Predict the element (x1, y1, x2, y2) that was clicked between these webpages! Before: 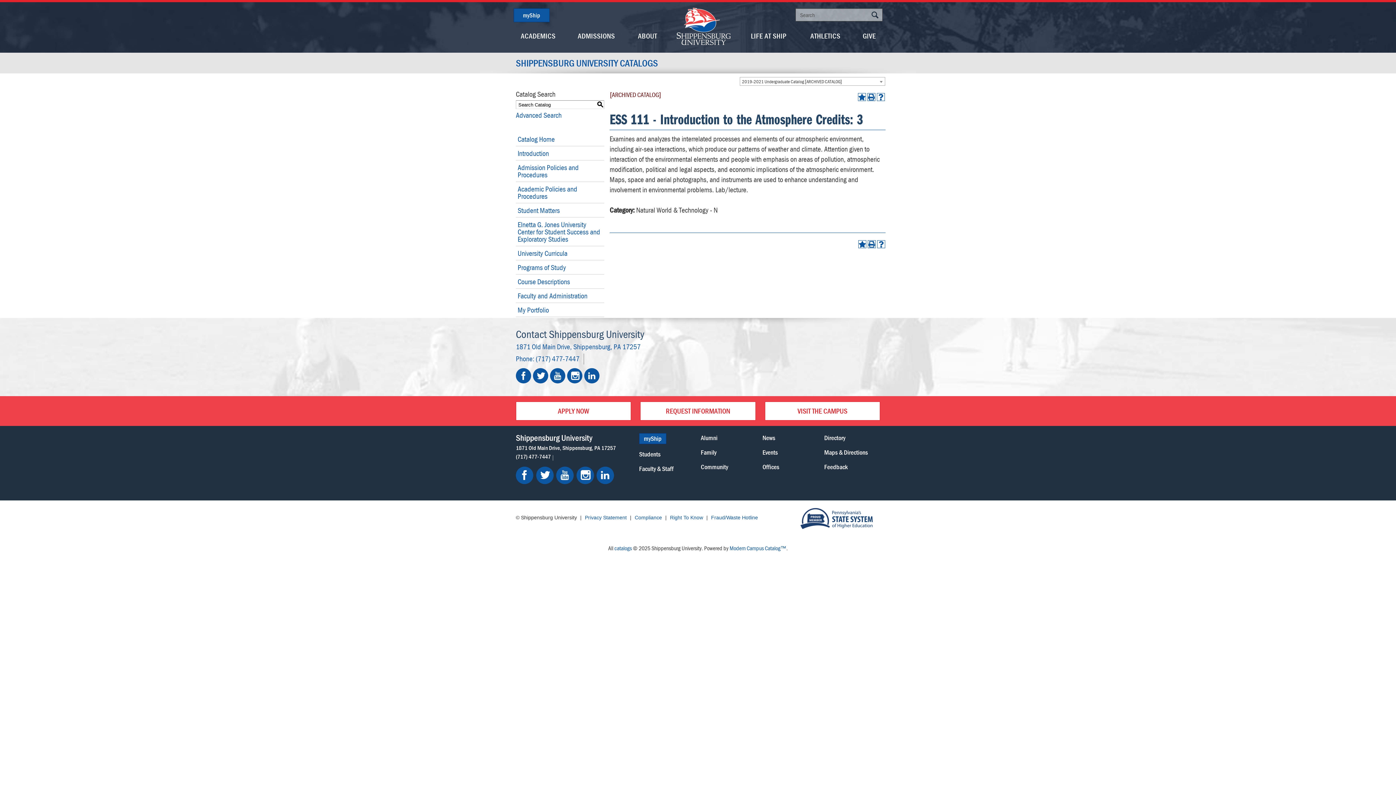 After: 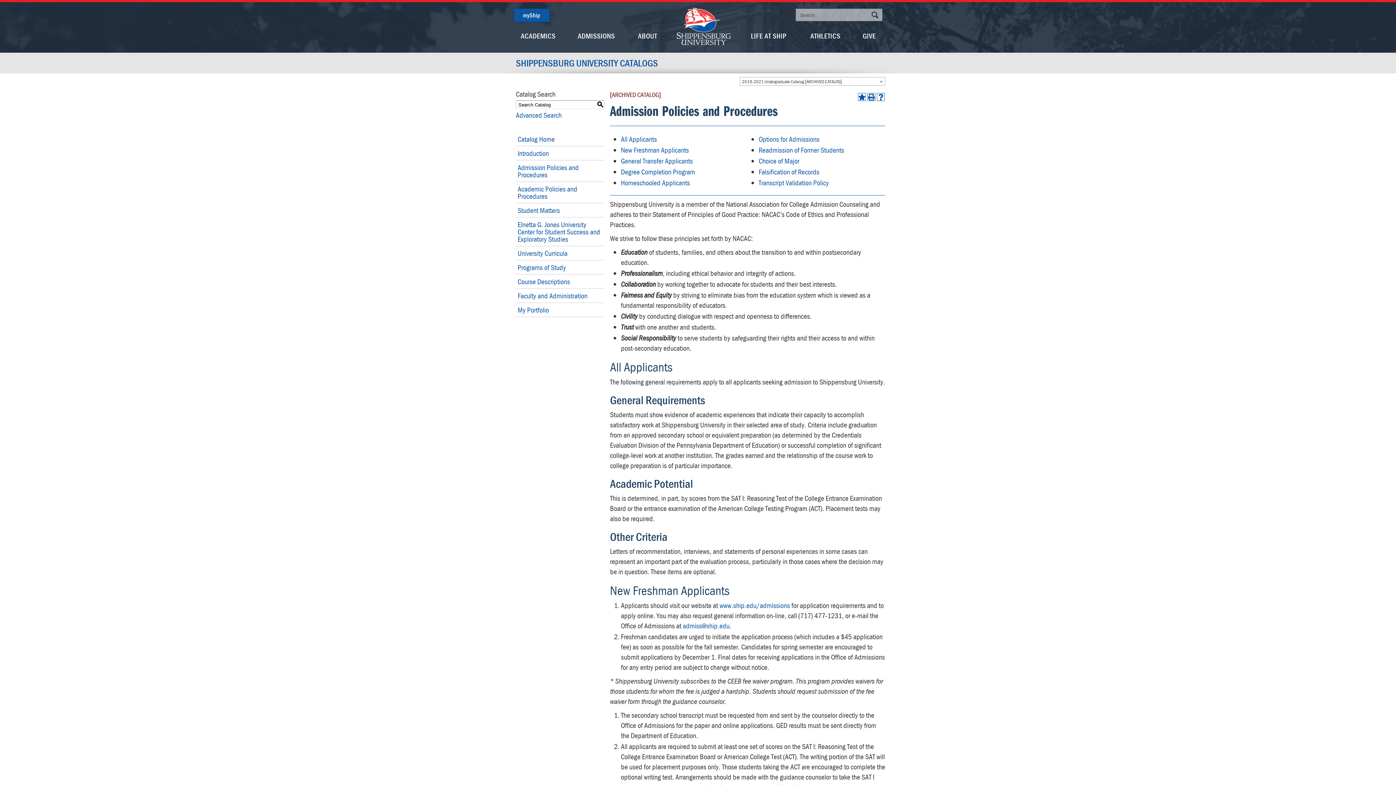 Action: label: Admission Policies and Procedures bbox: (516, 160, 604, 181)